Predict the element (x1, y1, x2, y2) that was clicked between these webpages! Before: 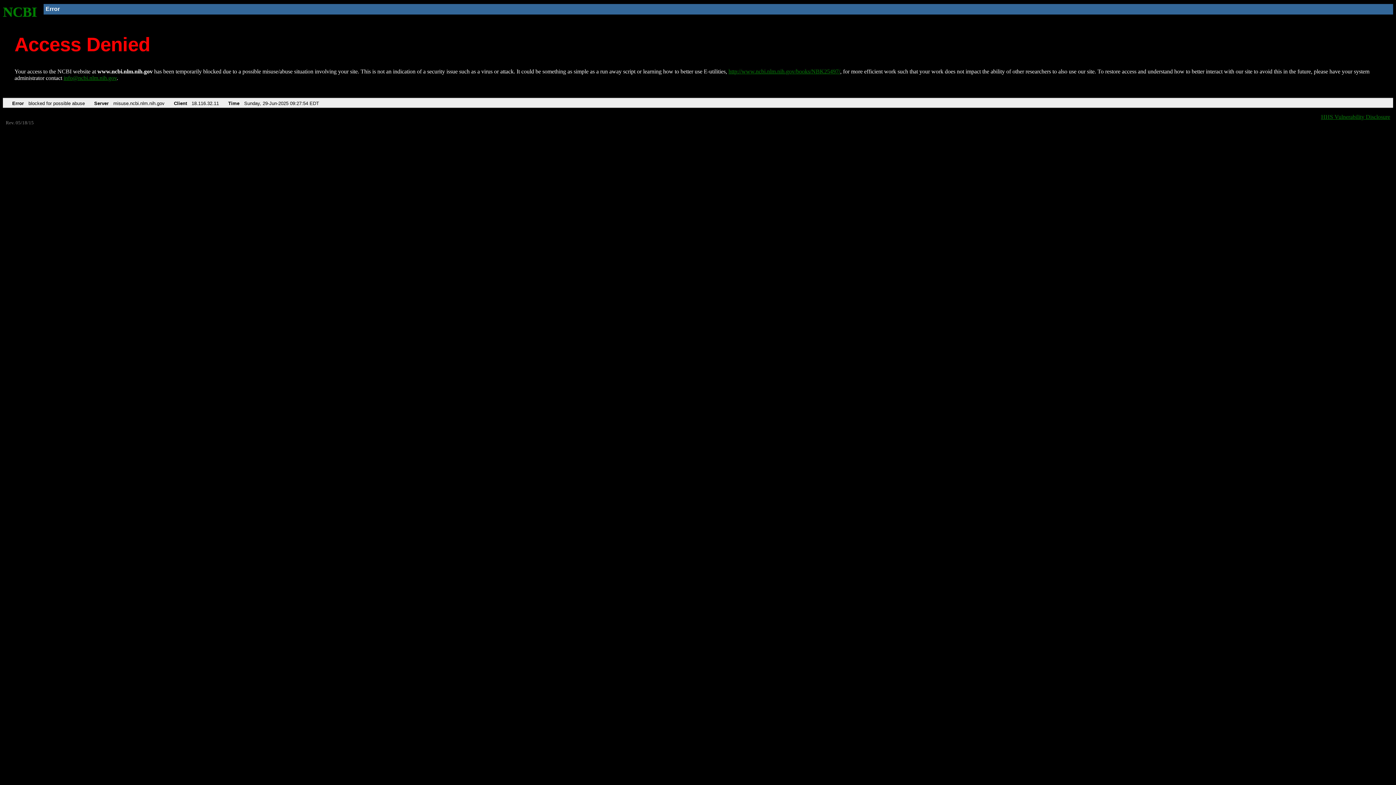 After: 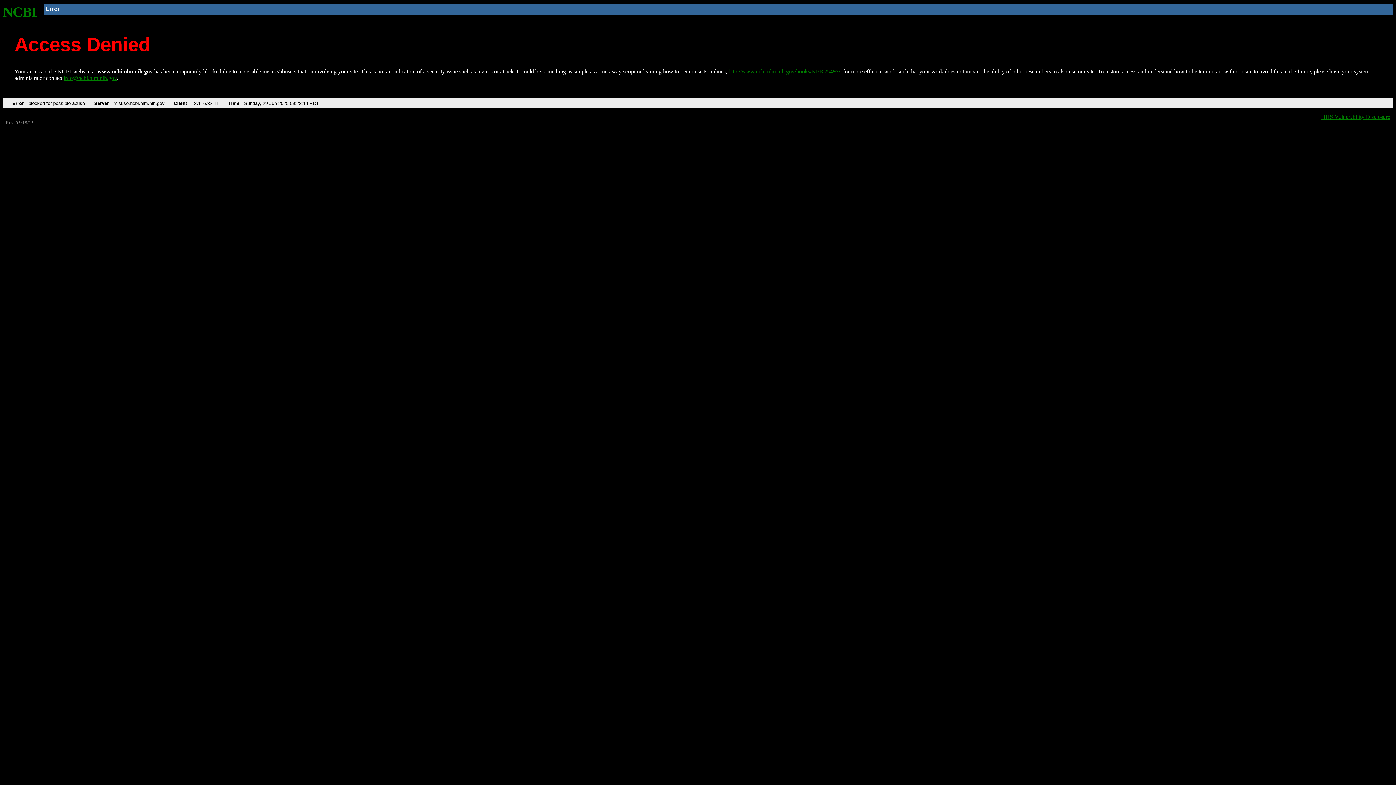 Action: label: http://www.ncbi.nlm.nih.gov/books/NBK25497/ bbox: (728, 68, 840, 74)